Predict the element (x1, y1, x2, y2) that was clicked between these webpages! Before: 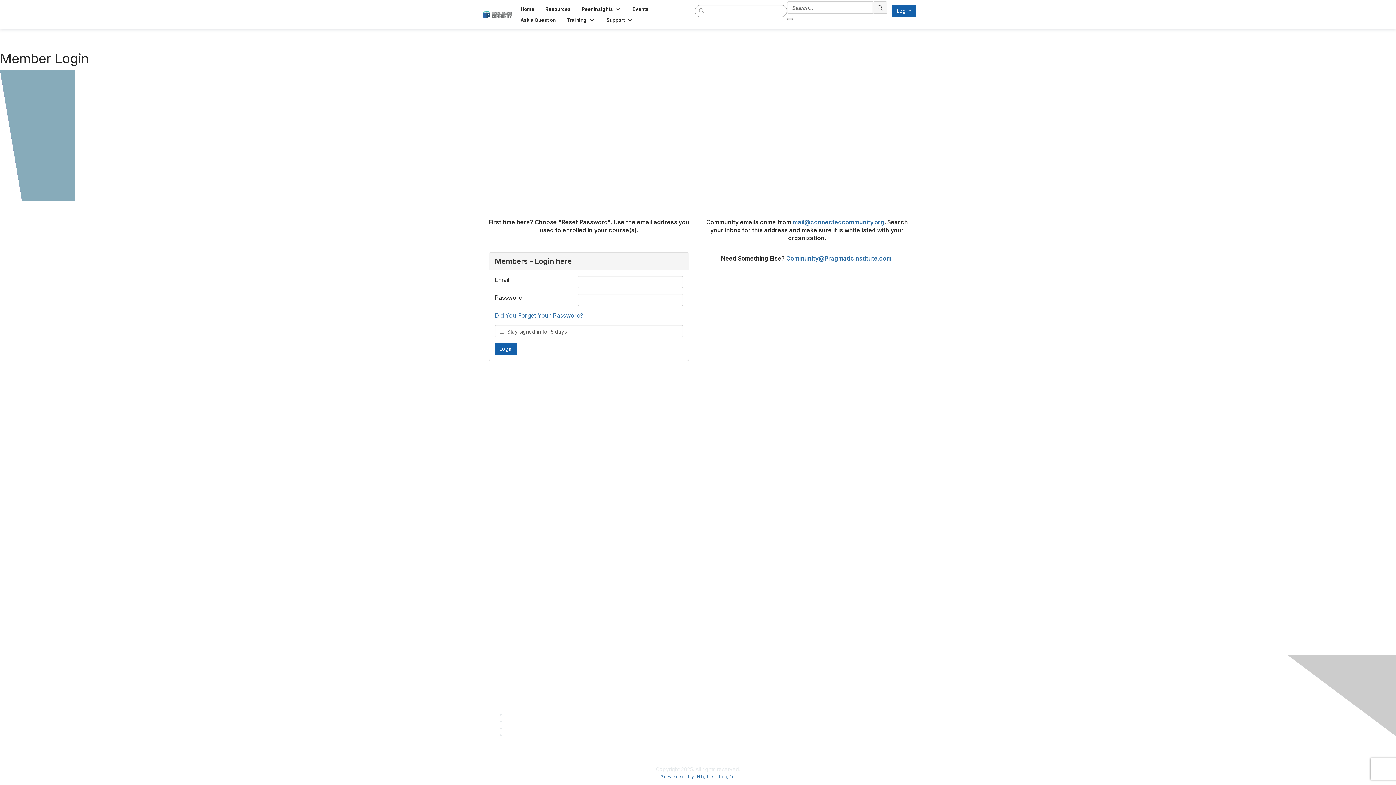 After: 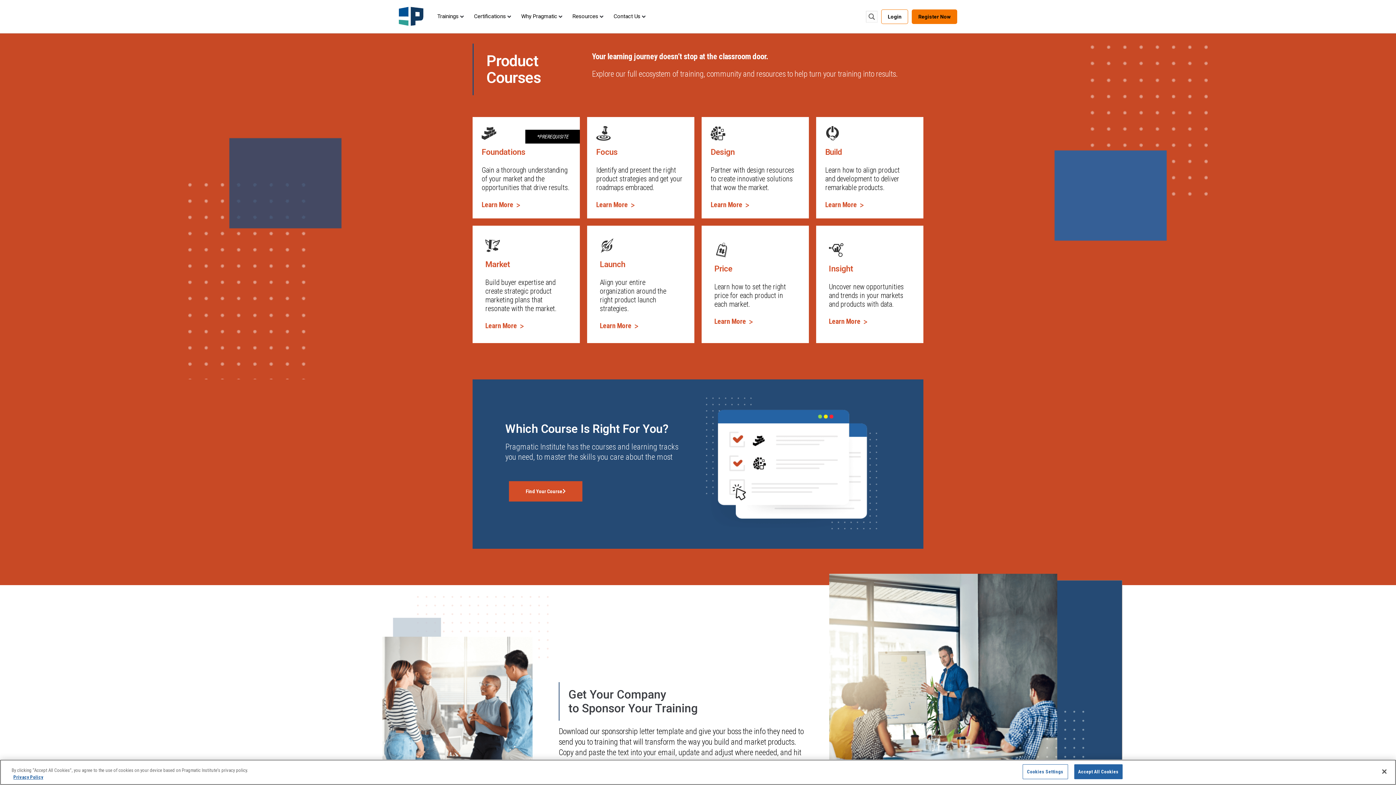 Action: label: Courses bbox: (701, 677, 721, 684)